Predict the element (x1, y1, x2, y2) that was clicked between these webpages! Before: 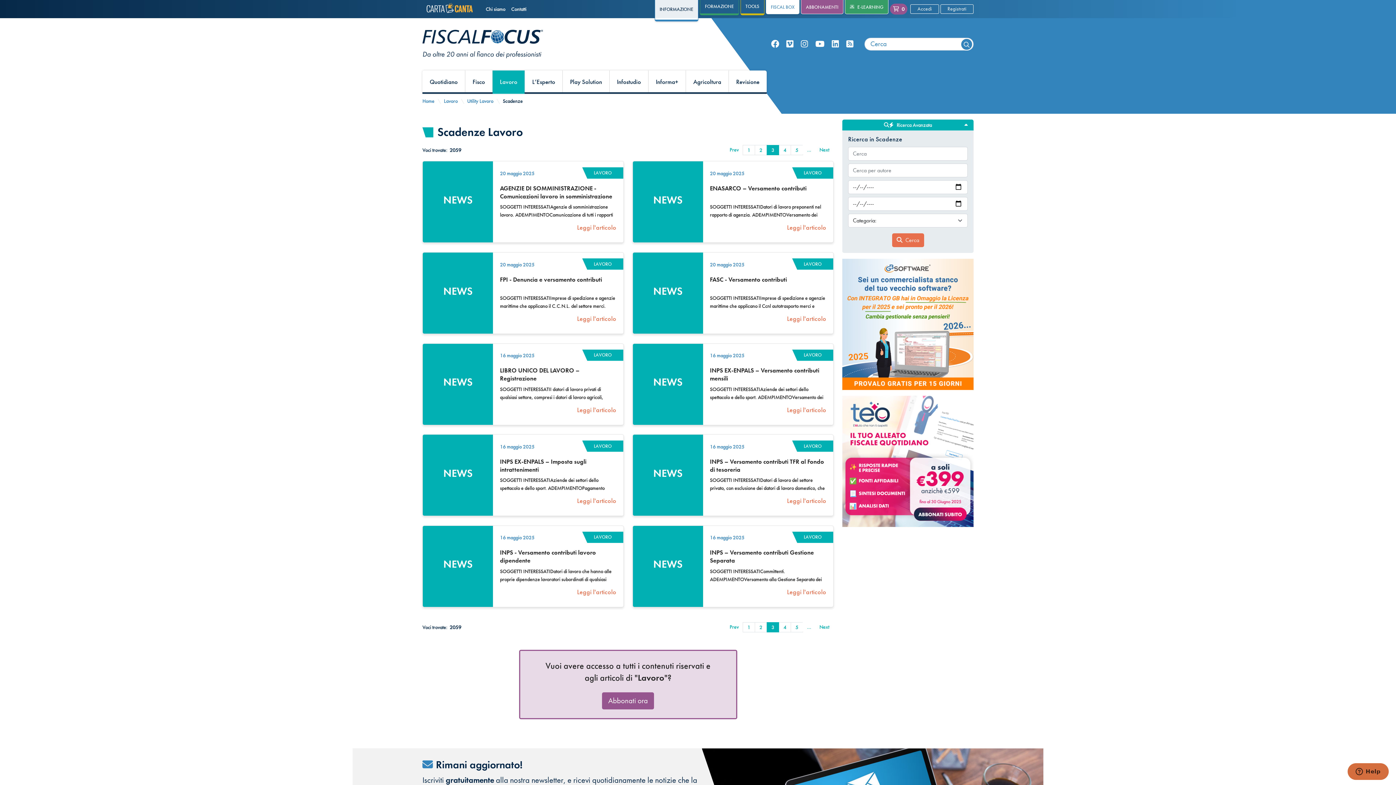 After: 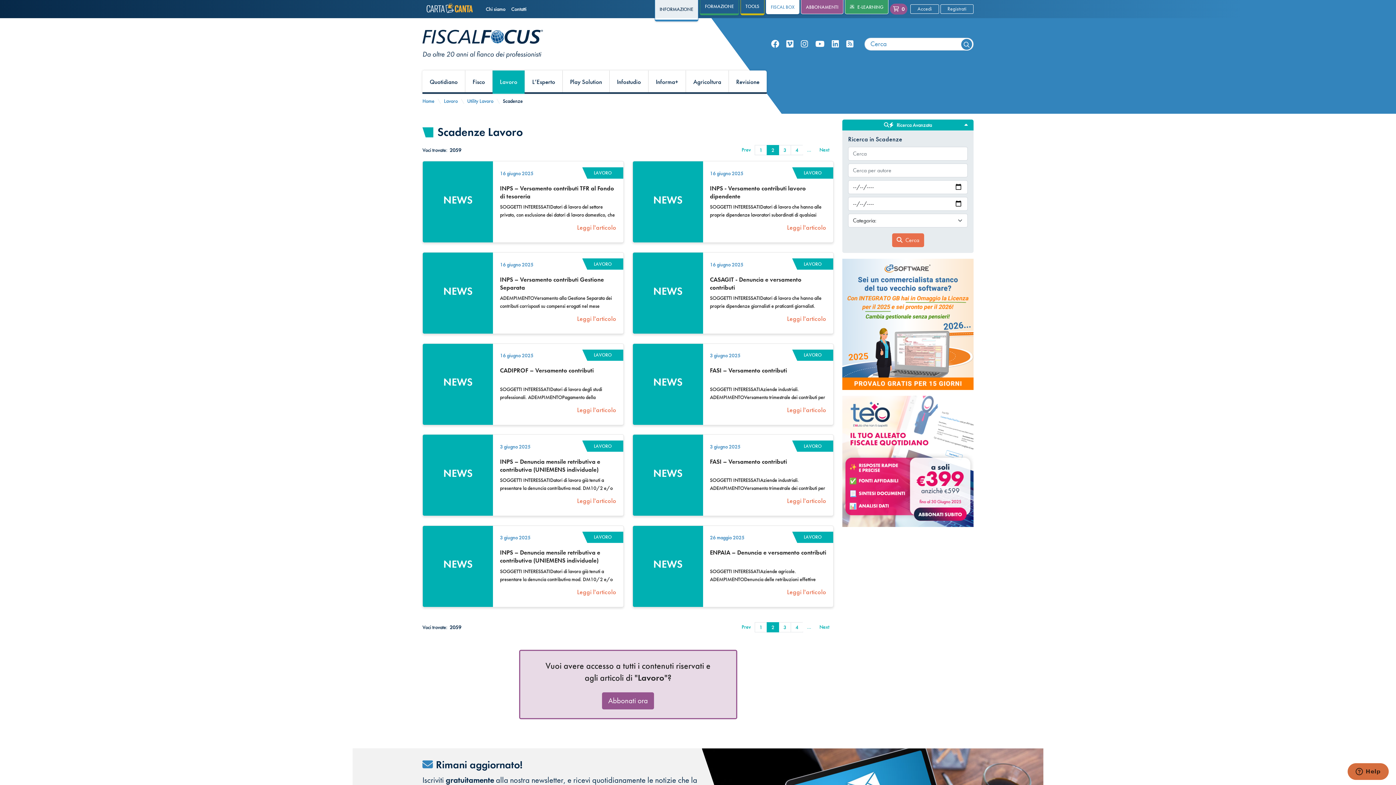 Action: label: 2 bbox: (754, 622, 767, 632)